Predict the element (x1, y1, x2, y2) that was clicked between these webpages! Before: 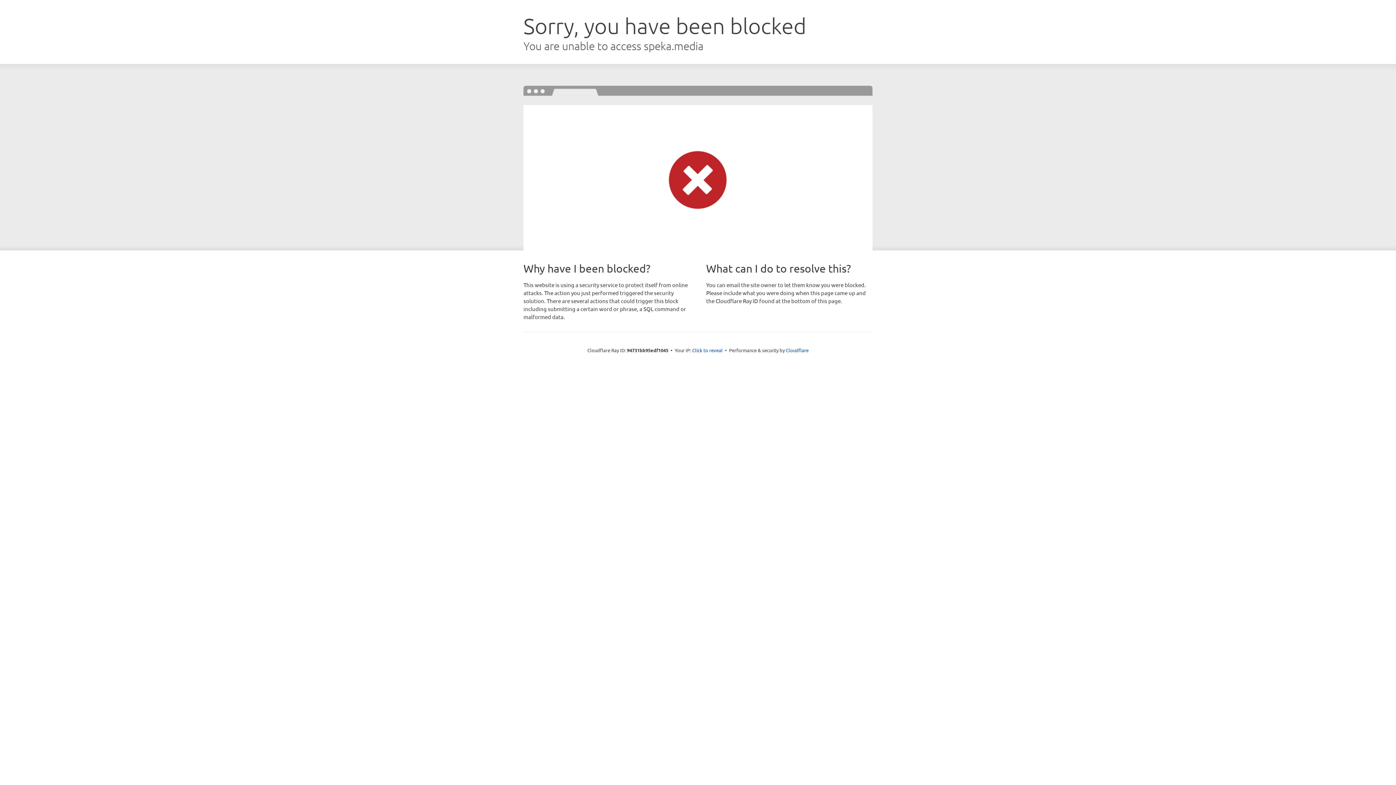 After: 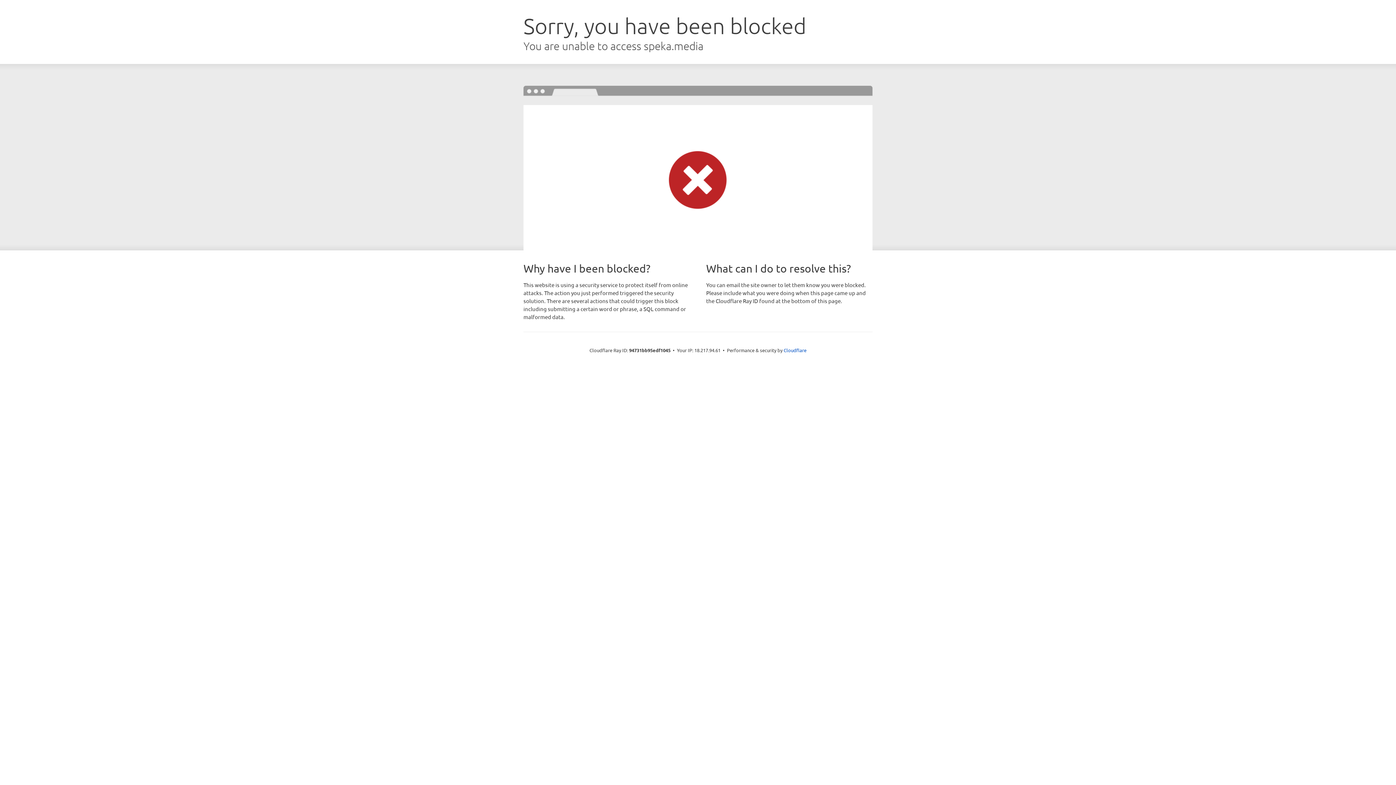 Action: label: Click to reveal bbox: (692, 346, 722, 353)